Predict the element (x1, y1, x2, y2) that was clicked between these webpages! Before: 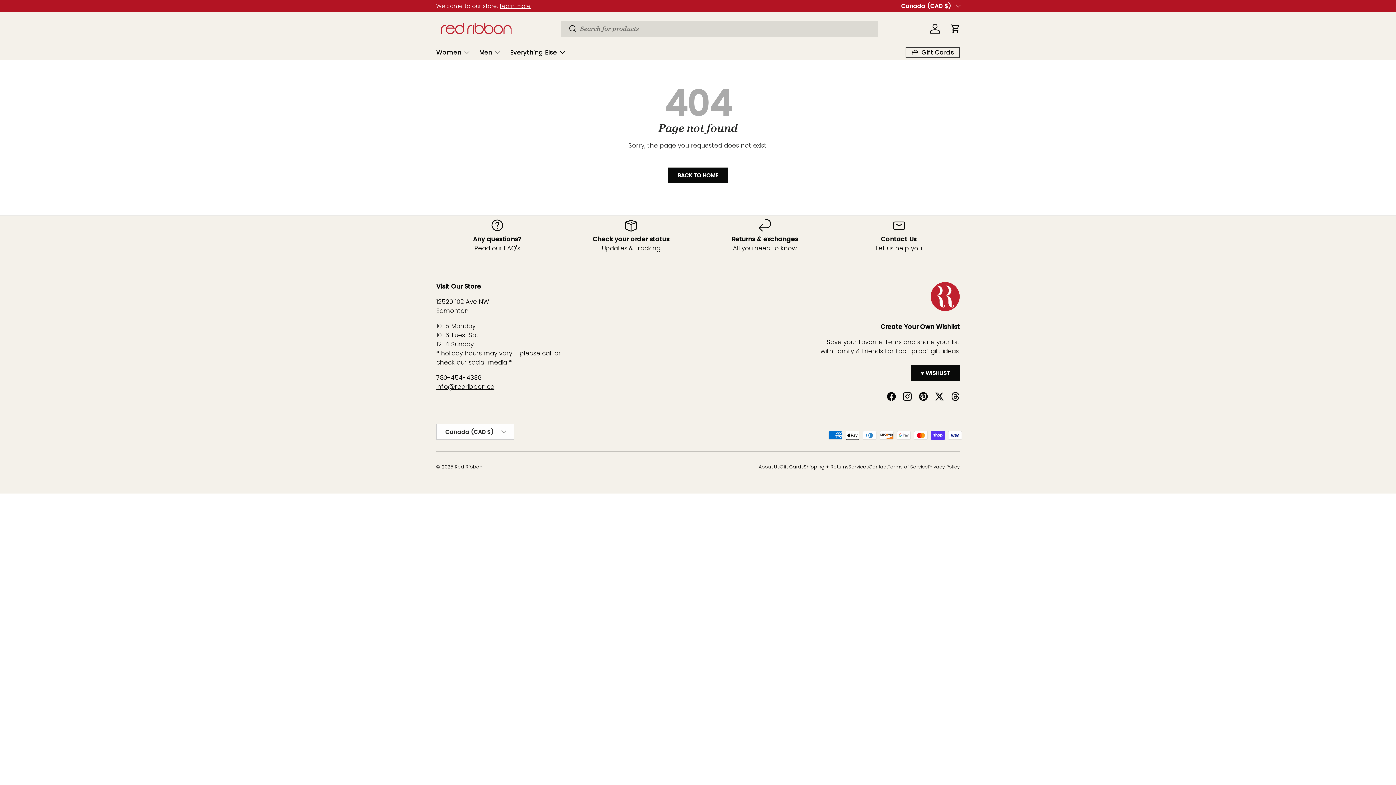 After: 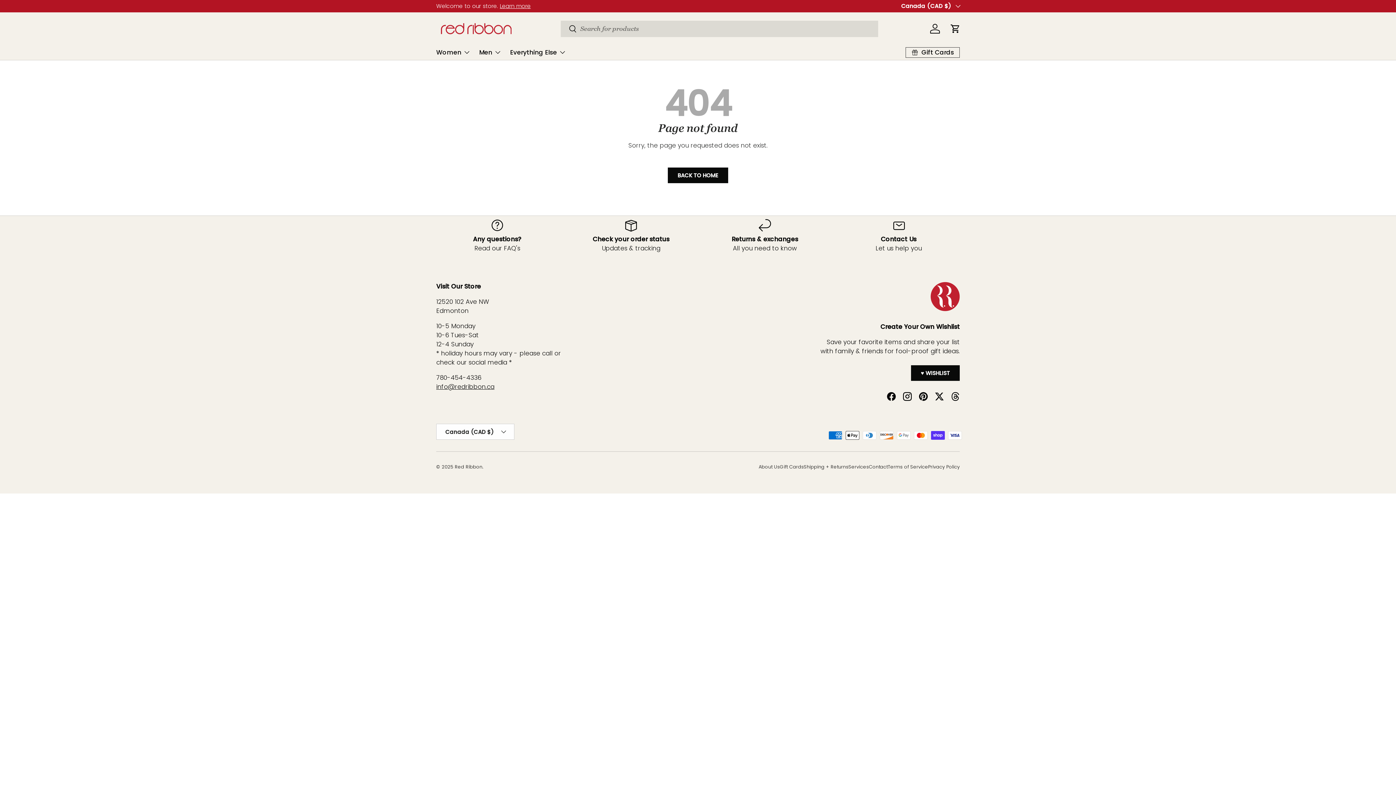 Action: bbox: (804, 464, 848, 470) label: Shipping + Returns